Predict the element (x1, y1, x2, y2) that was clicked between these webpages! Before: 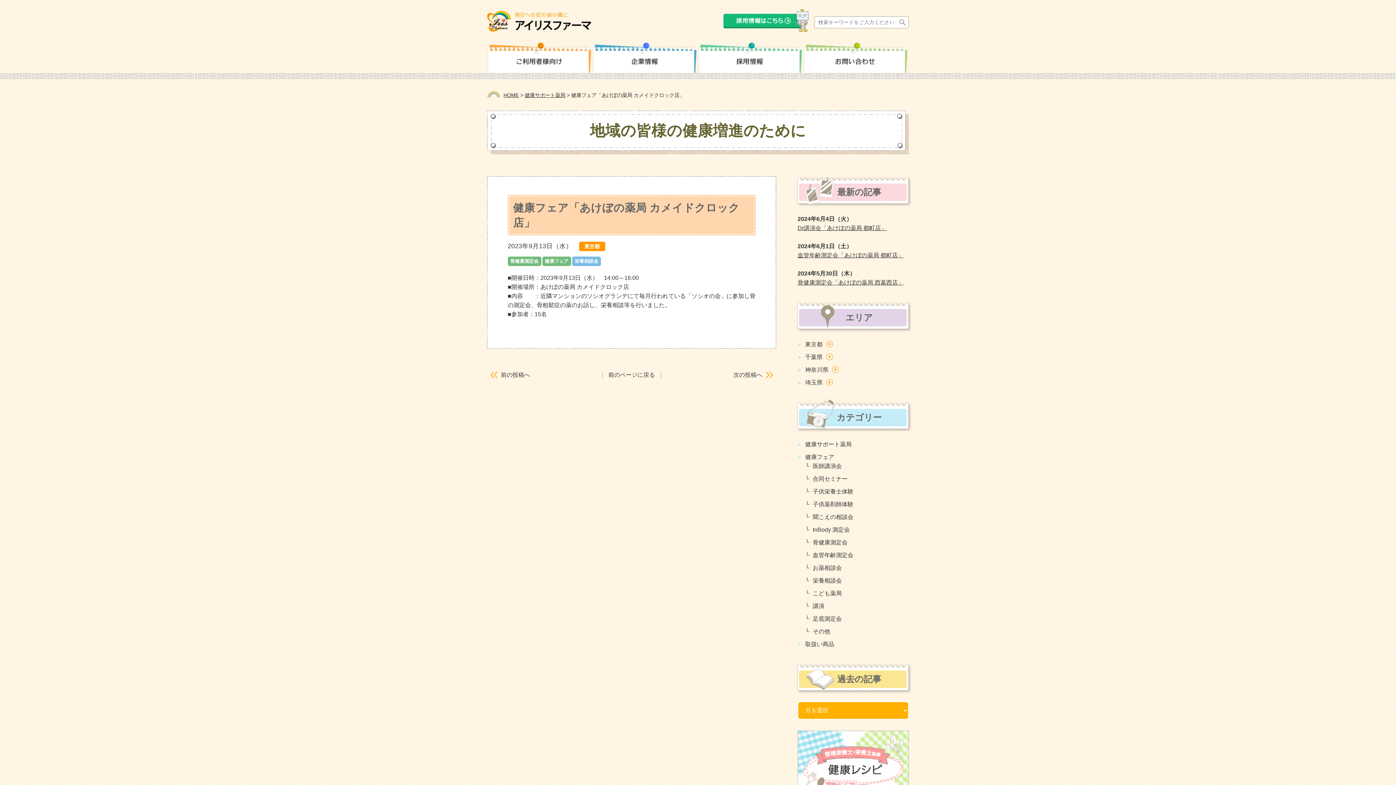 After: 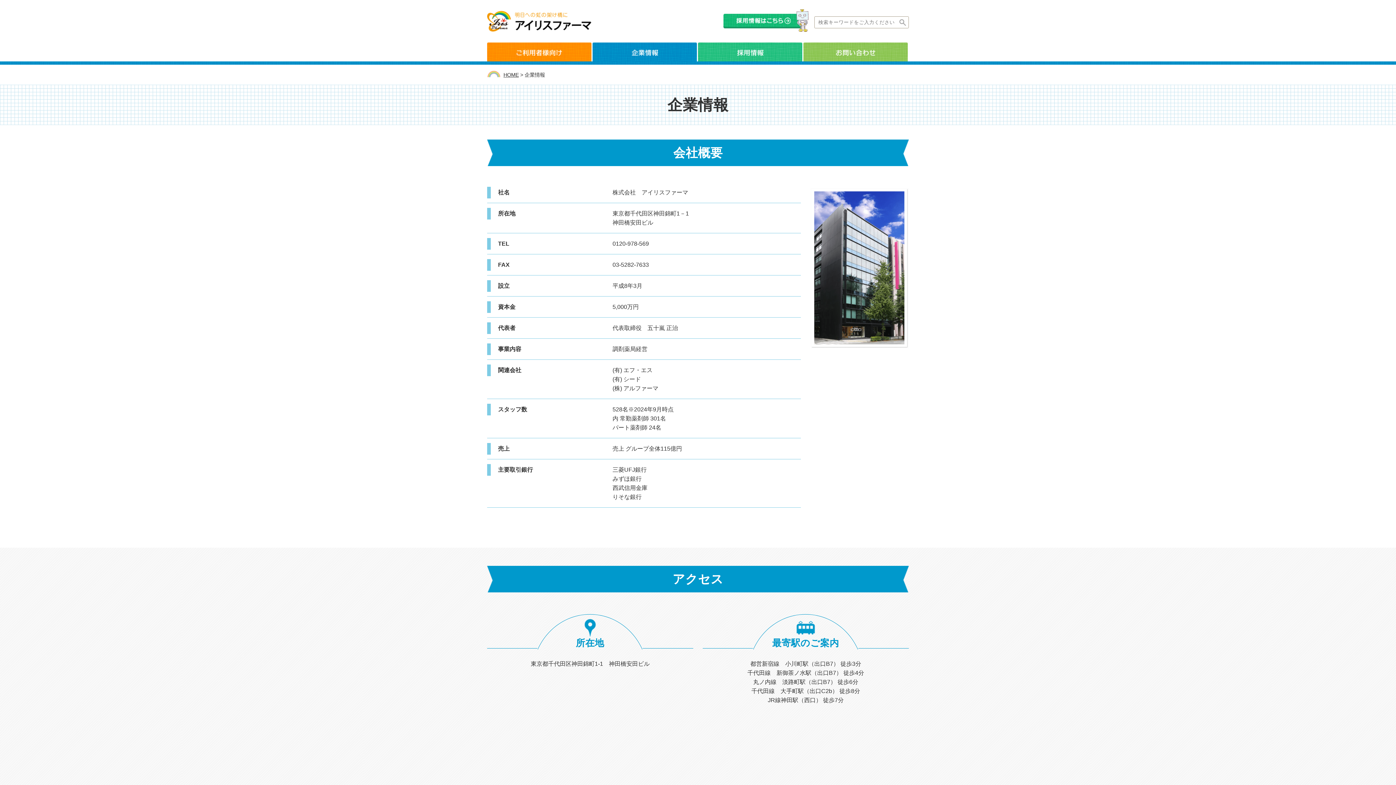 Action: bbox: (592, 54, 696, 60)